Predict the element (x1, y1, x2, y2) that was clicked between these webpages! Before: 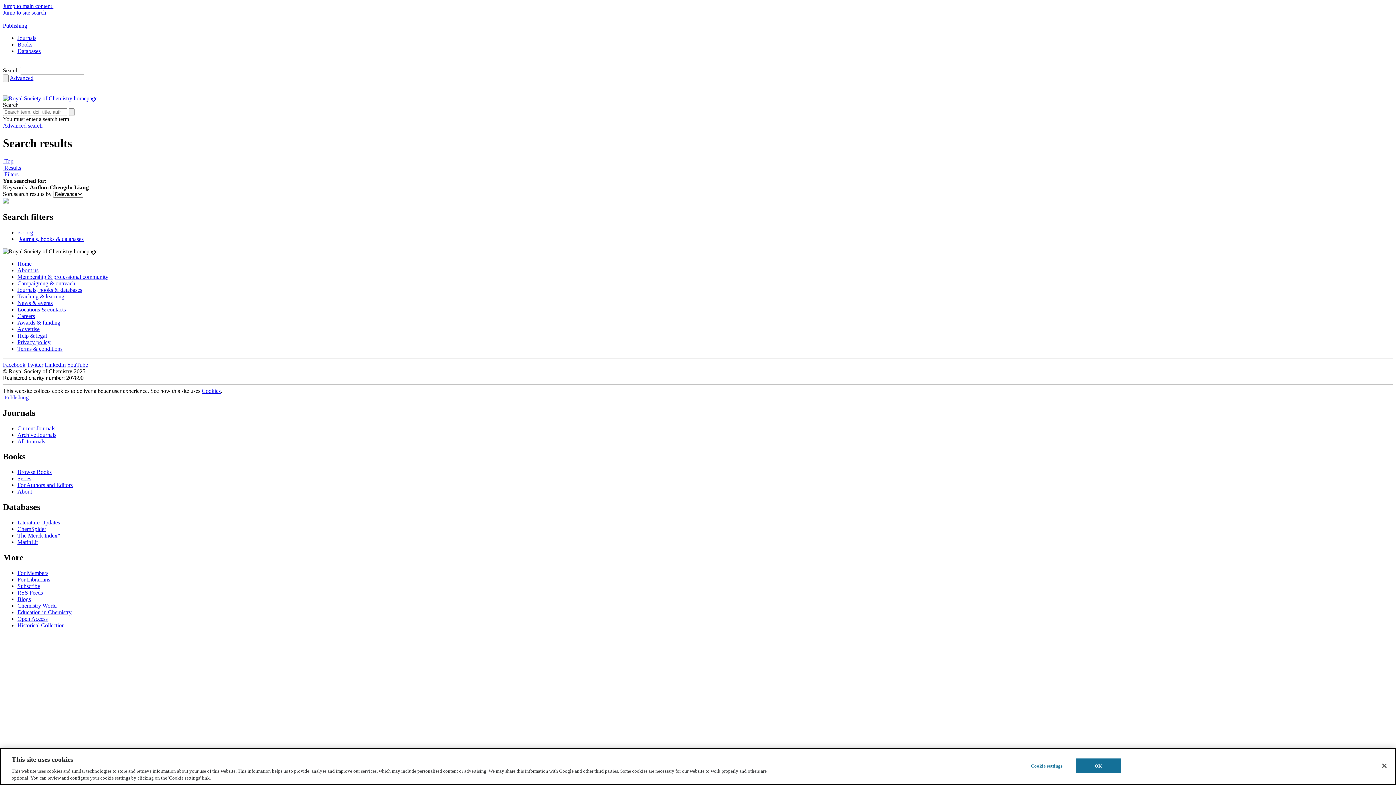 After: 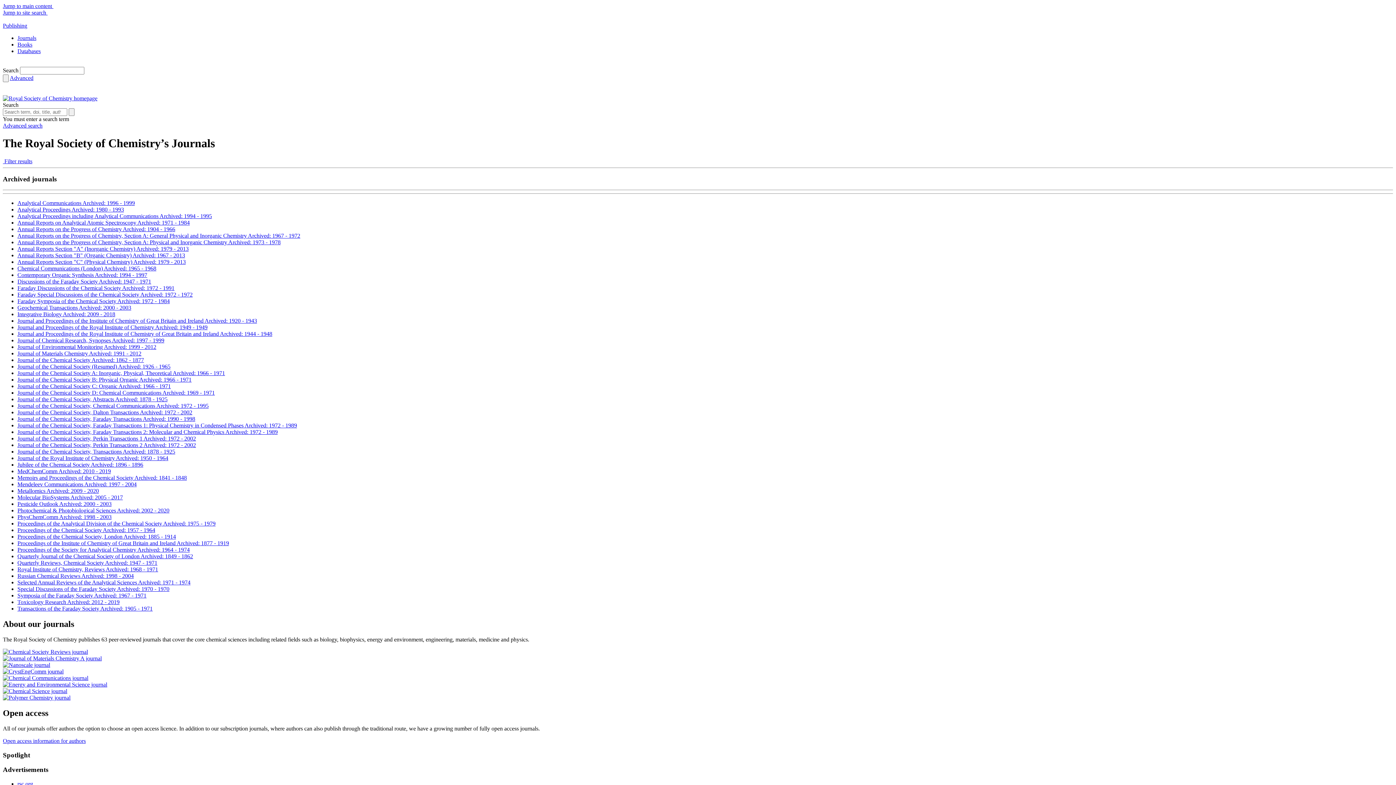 Action: bbox: (17, 431, 56, 438) label: Archive Journals